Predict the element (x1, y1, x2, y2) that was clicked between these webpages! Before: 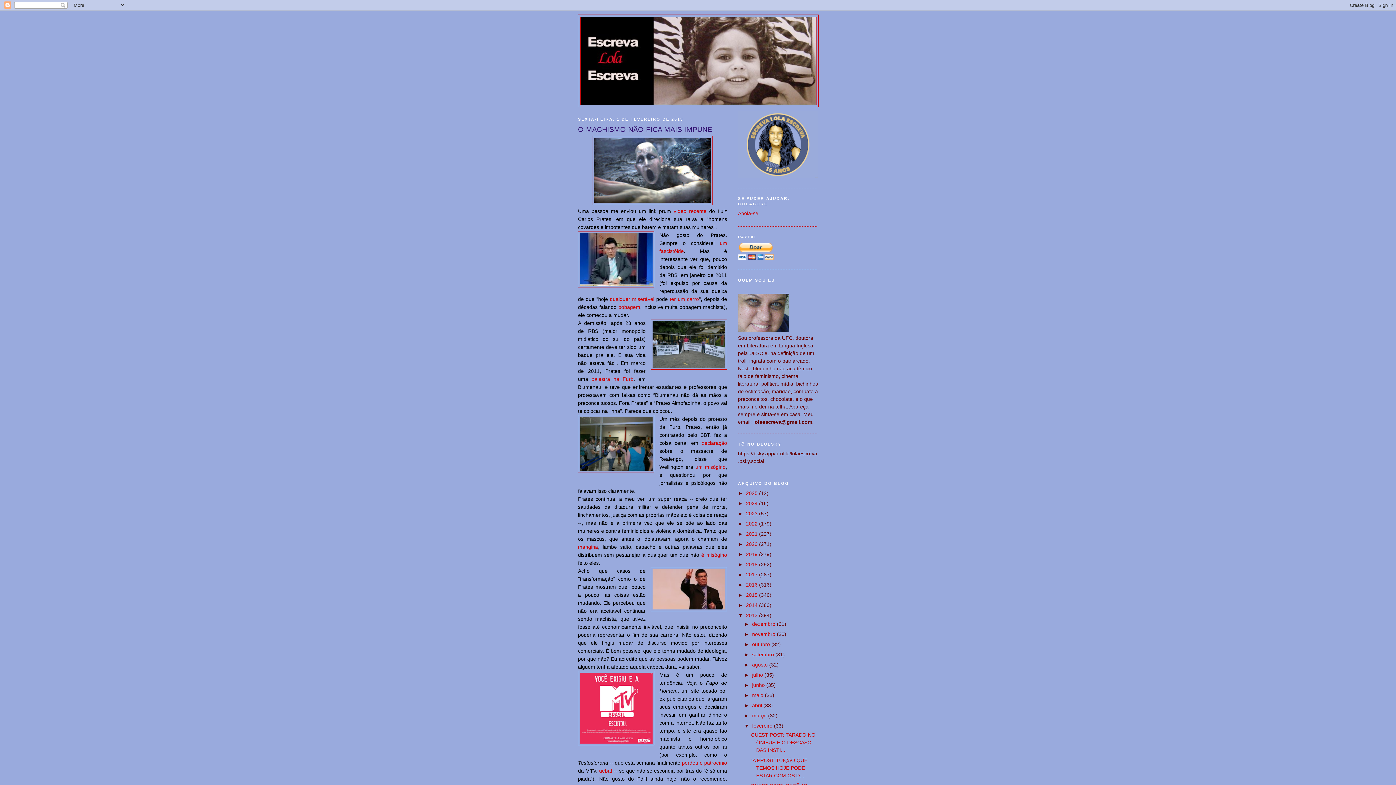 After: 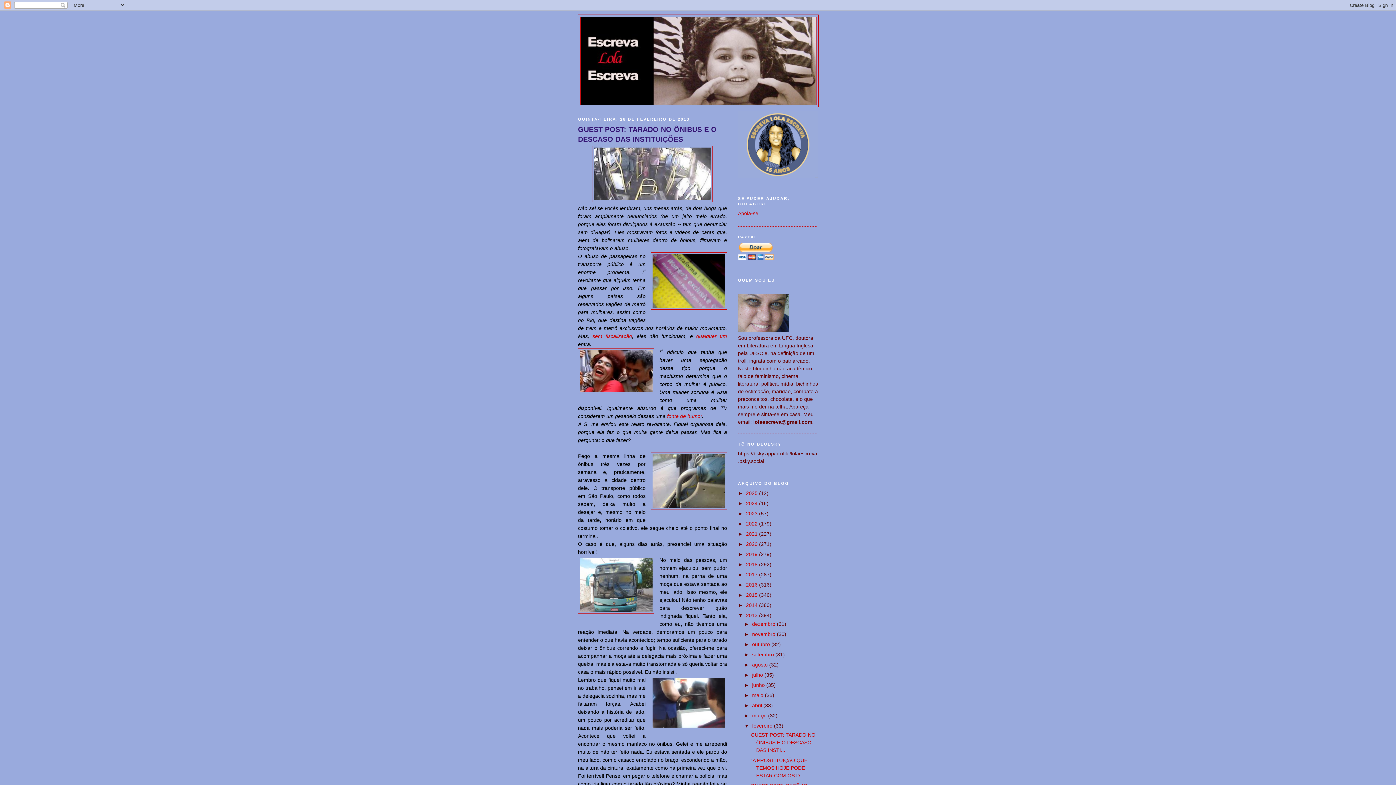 Action: bbox: (752, 723, 774, 729) label: fevereiro 